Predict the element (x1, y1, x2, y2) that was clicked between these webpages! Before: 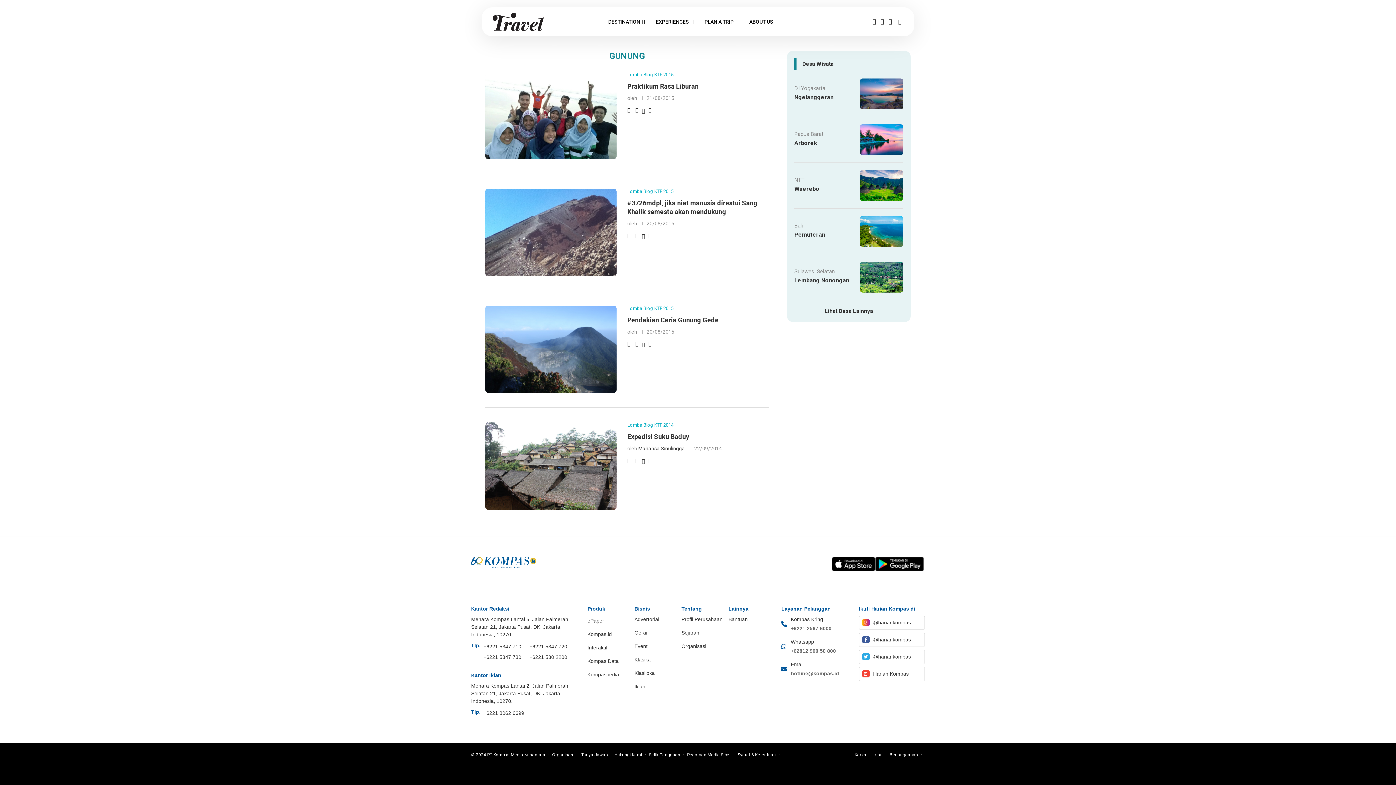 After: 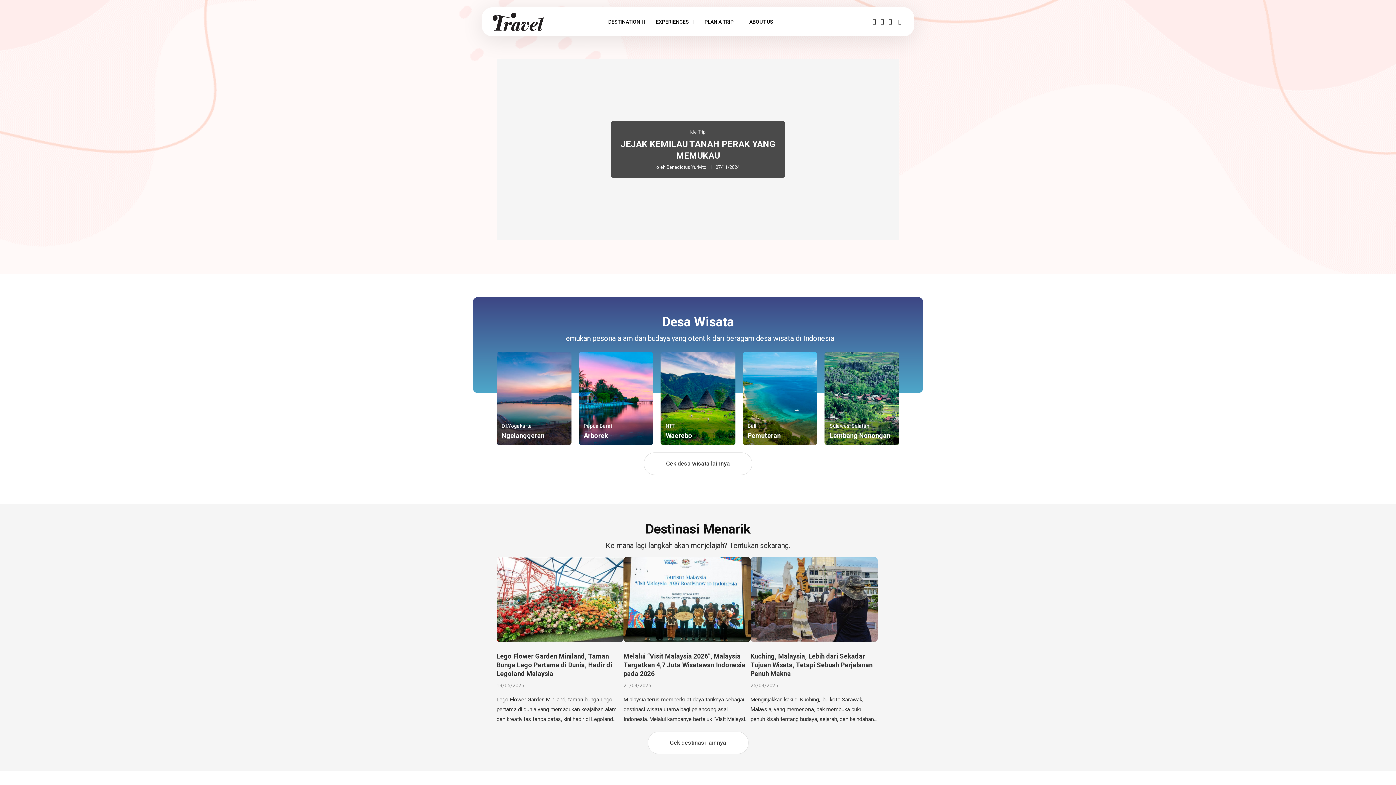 Action: bbox: (485, 7, 551, 13)